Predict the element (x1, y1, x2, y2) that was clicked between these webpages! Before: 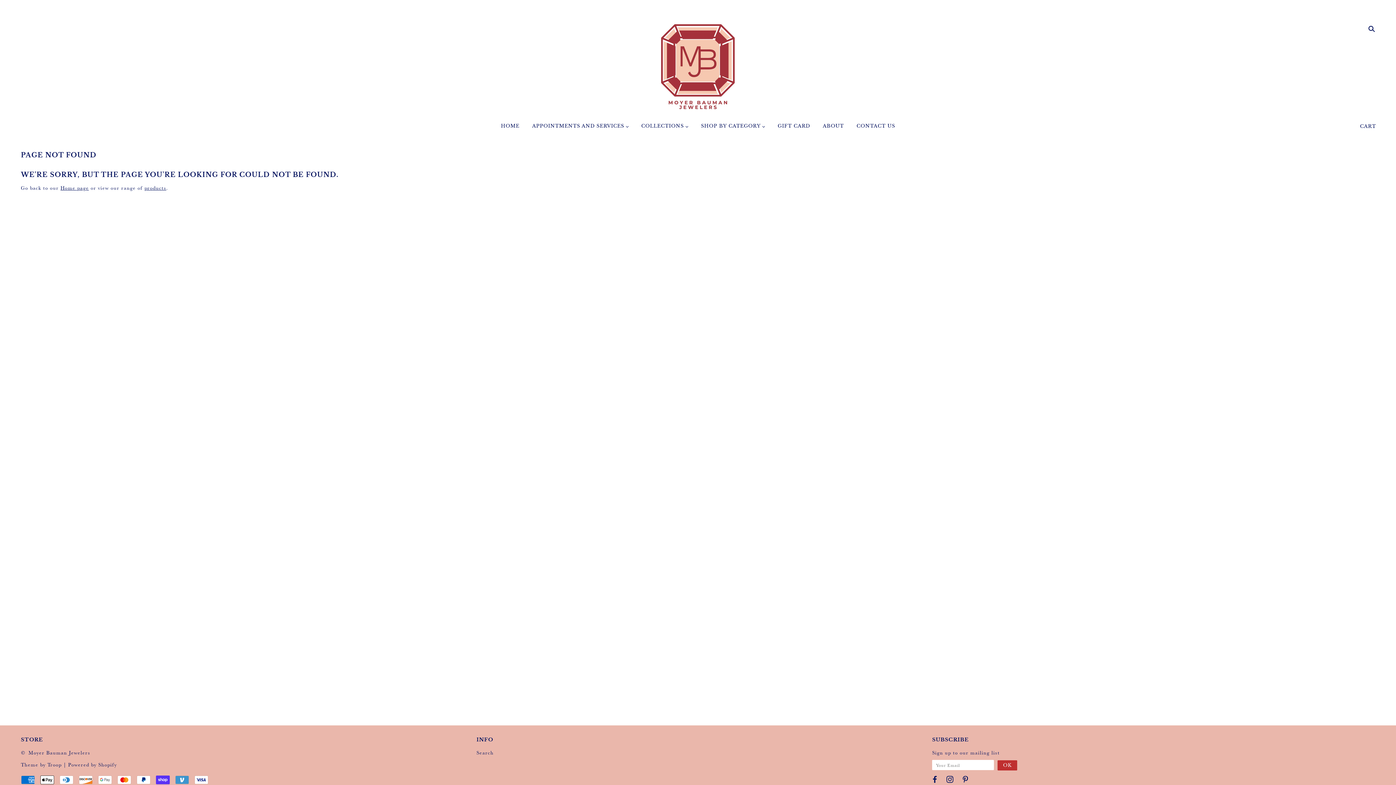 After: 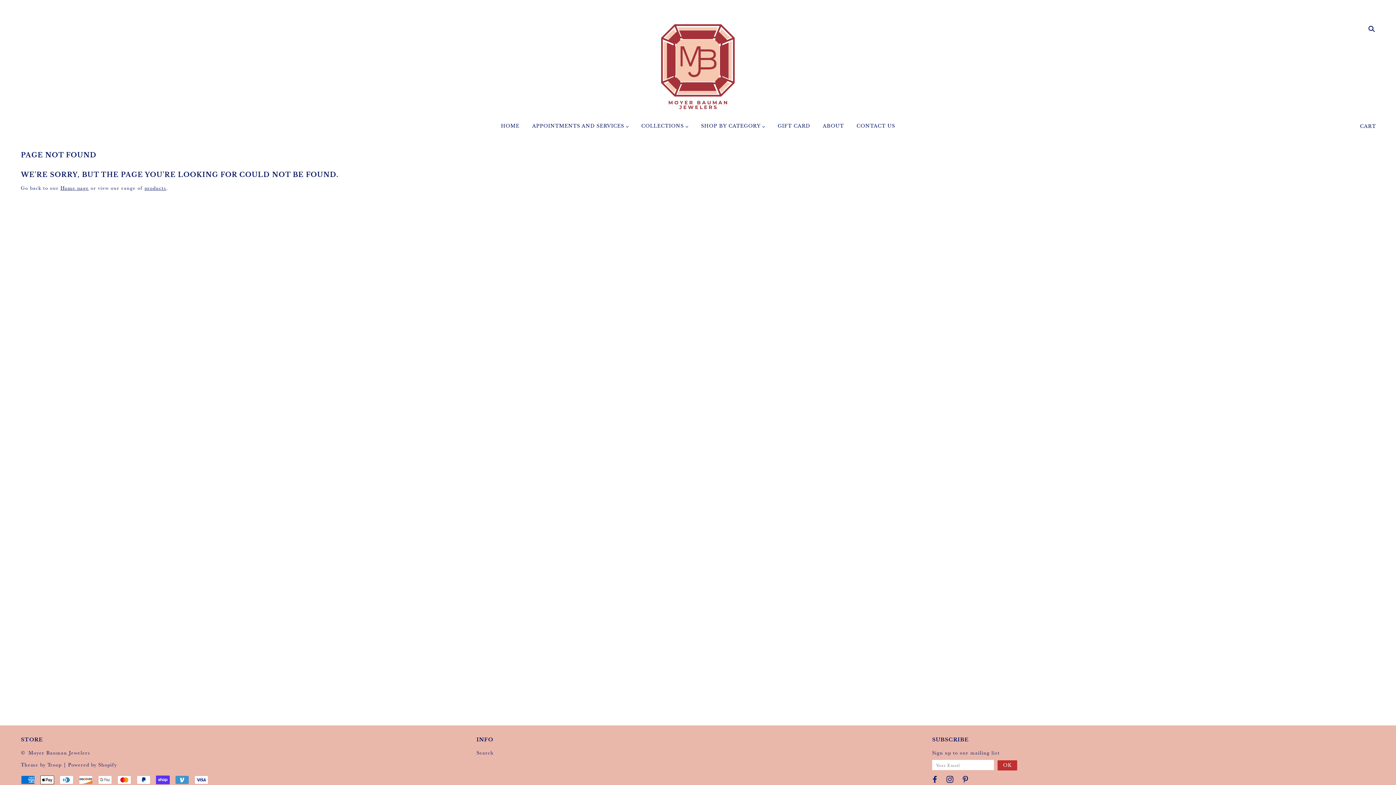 Action: bbox: (945, 776, 955, 784)